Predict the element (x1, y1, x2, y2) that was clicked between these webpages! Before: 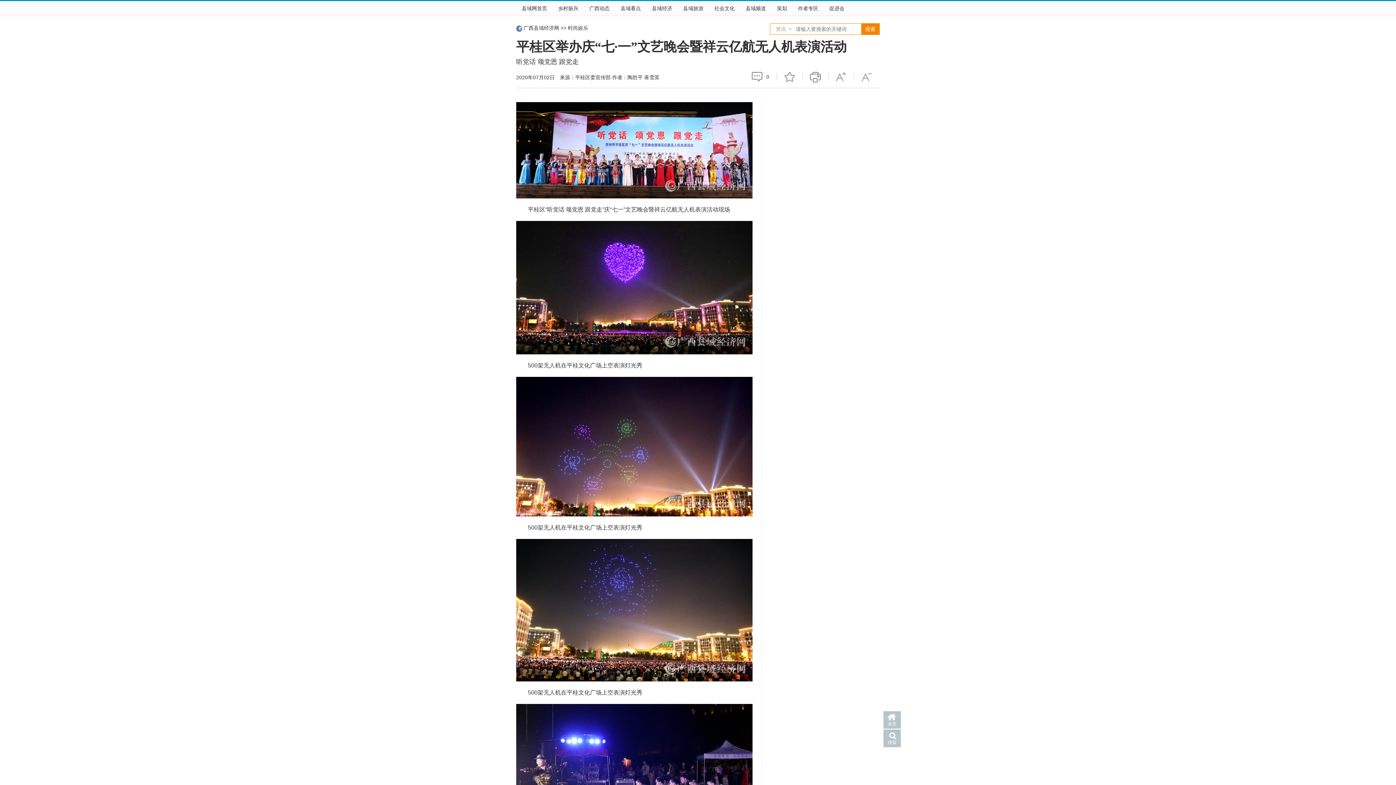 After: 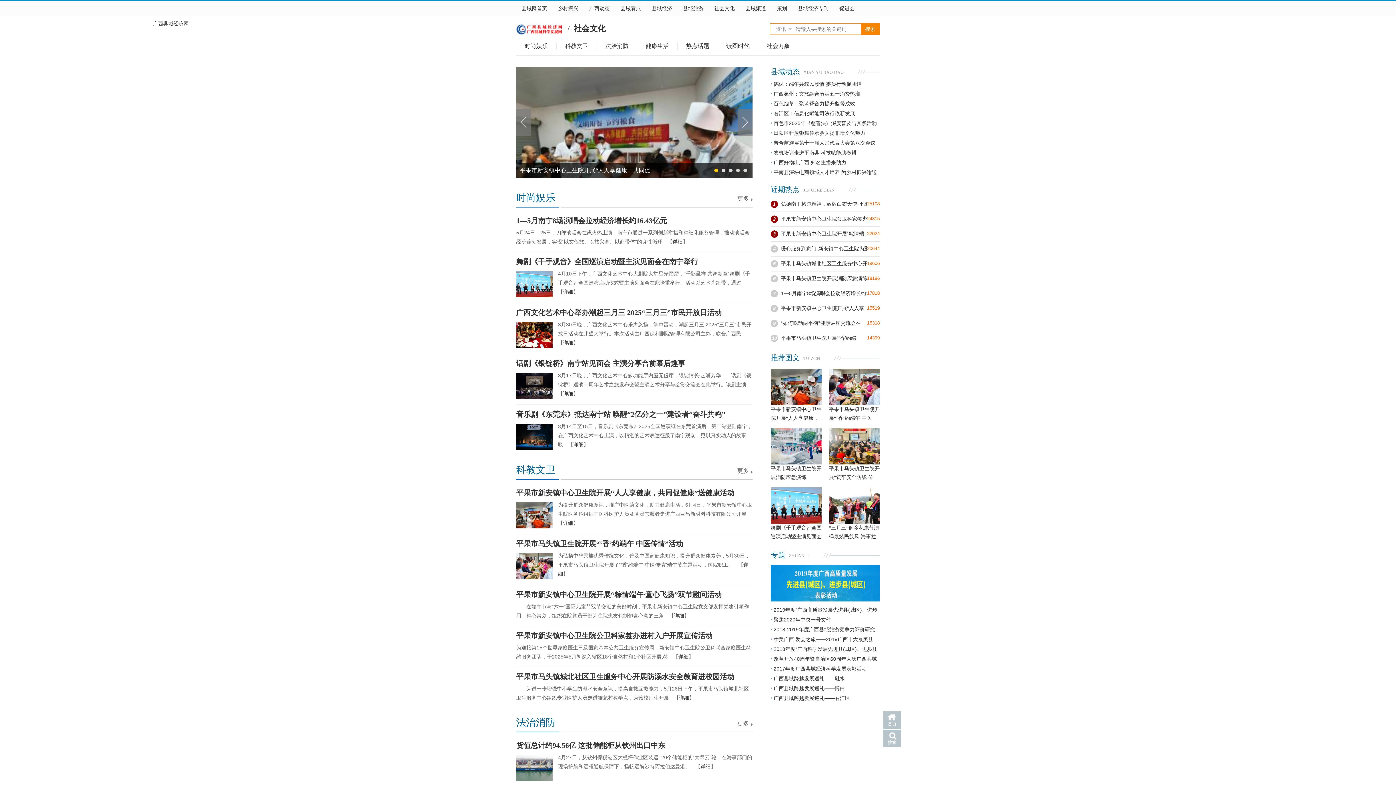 Action: bbox: (709, 1, 740, 15) label: 社会文化